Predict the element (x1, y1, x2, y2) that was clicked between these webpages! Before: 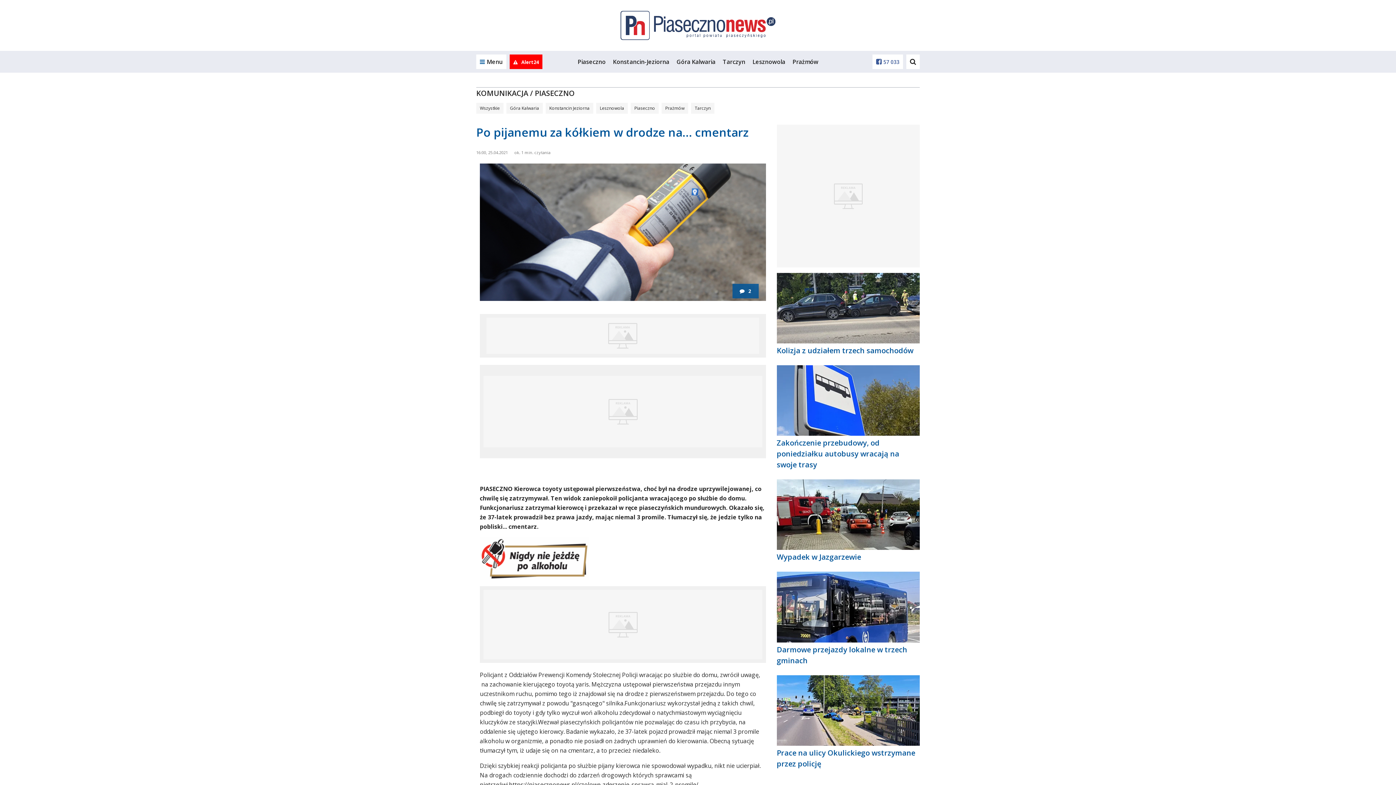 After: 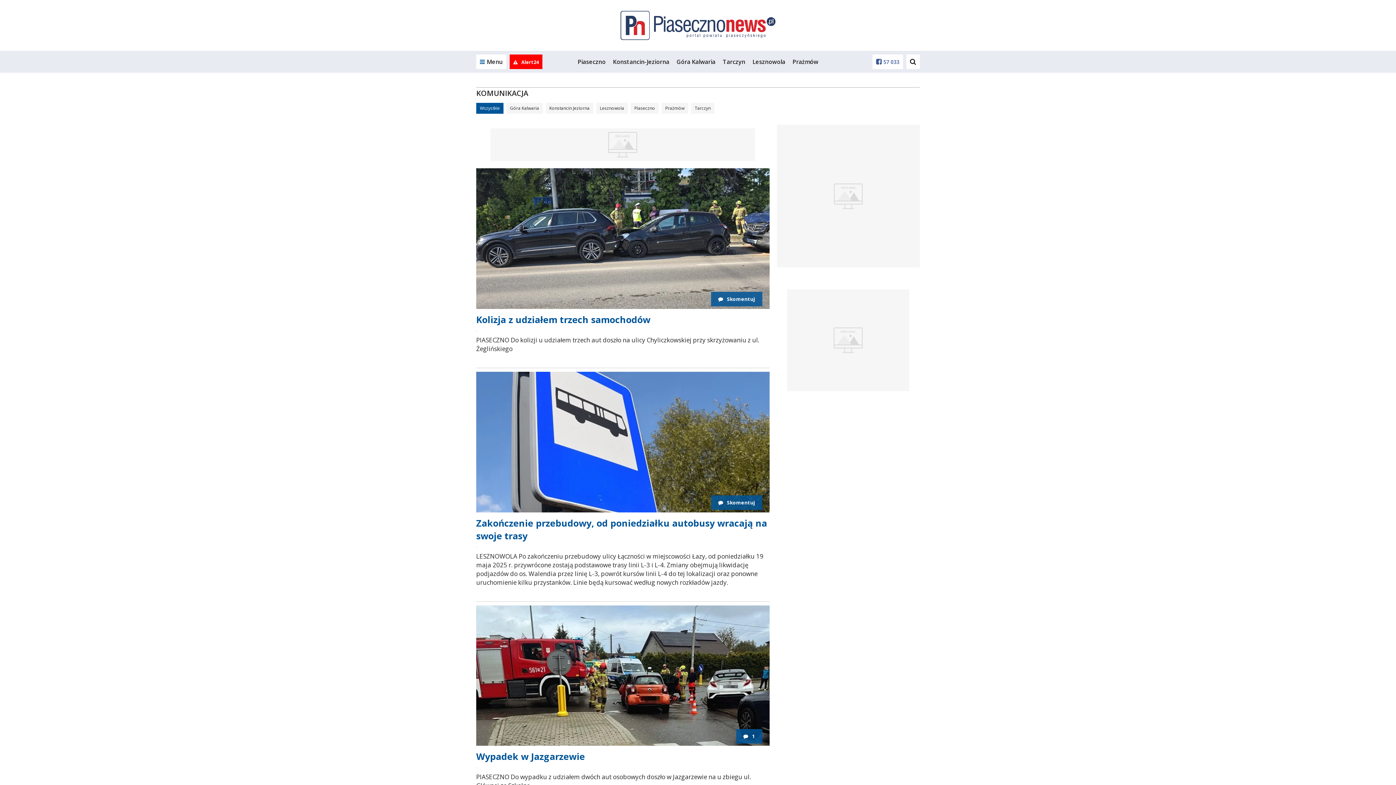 Action: bbox: (476, 88, 528, 98) label: KOMUNIKACJA